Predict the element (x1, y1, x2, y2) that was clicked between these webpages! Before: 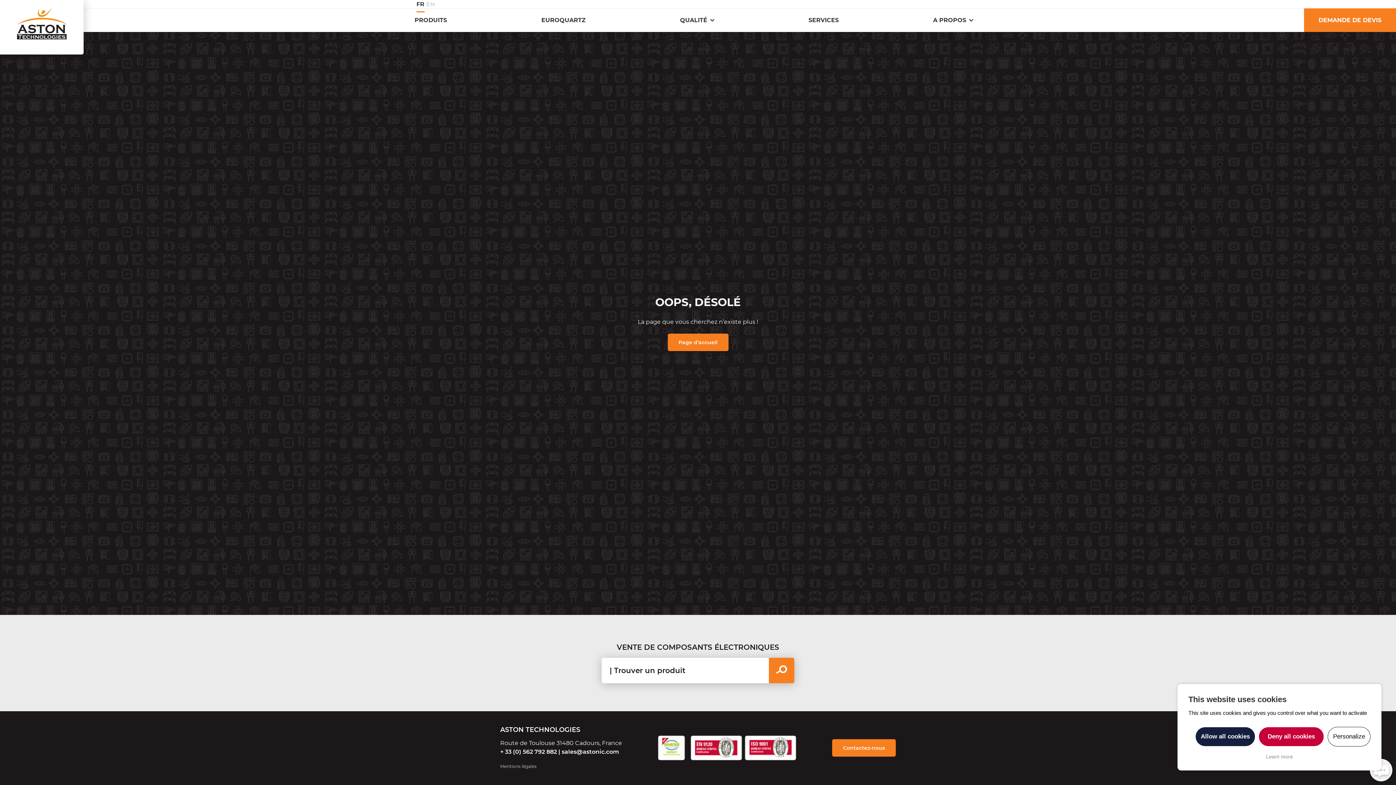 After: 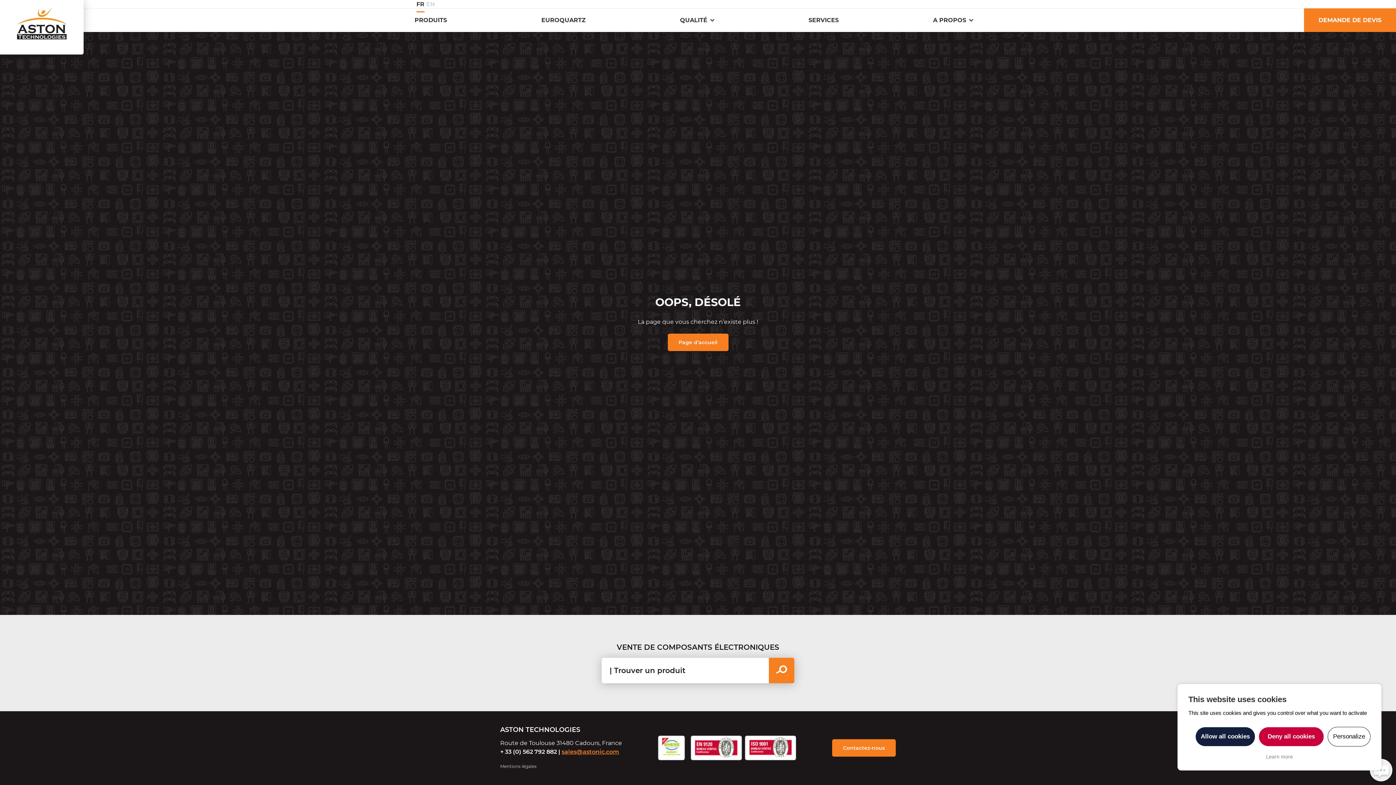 Action: label: sales@astonic.com bbox: (561, 748, 619, 755)